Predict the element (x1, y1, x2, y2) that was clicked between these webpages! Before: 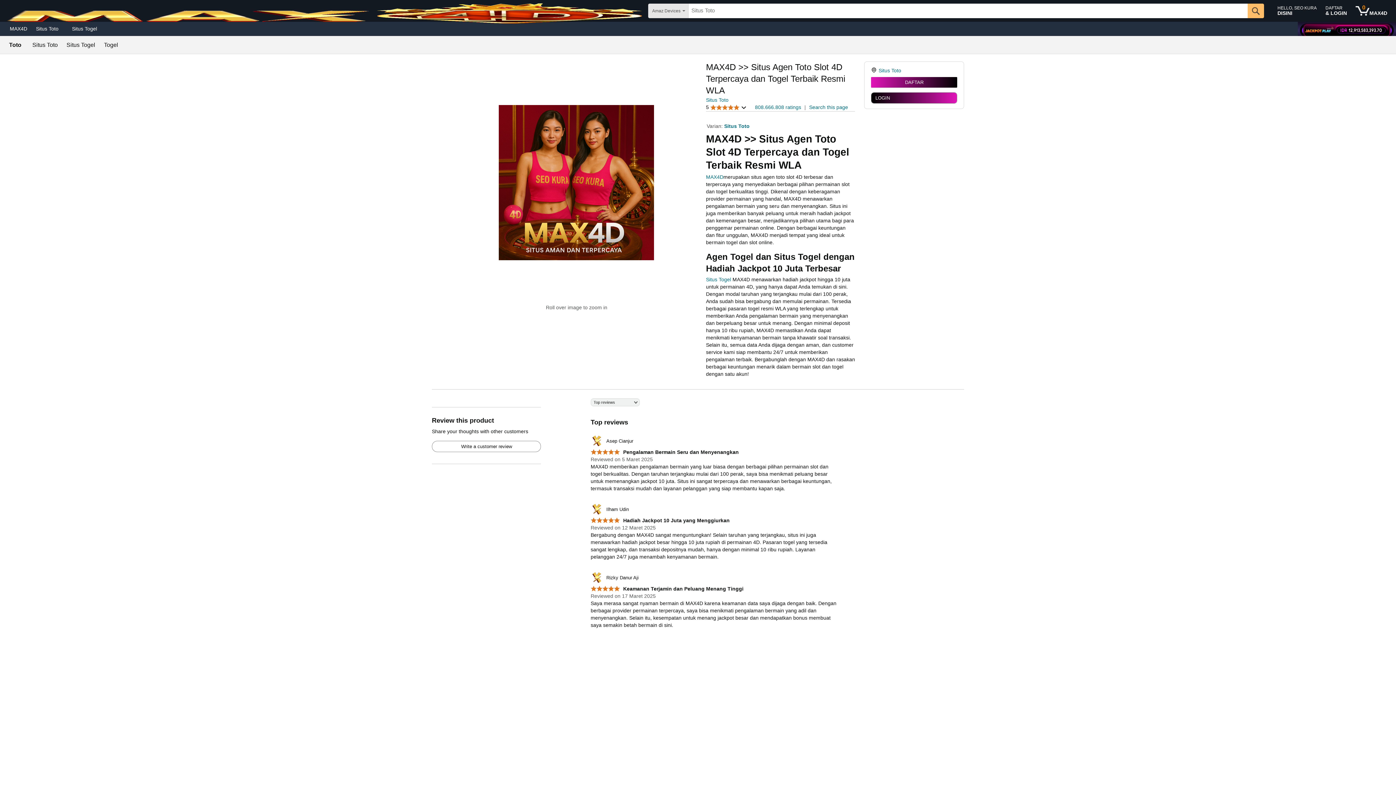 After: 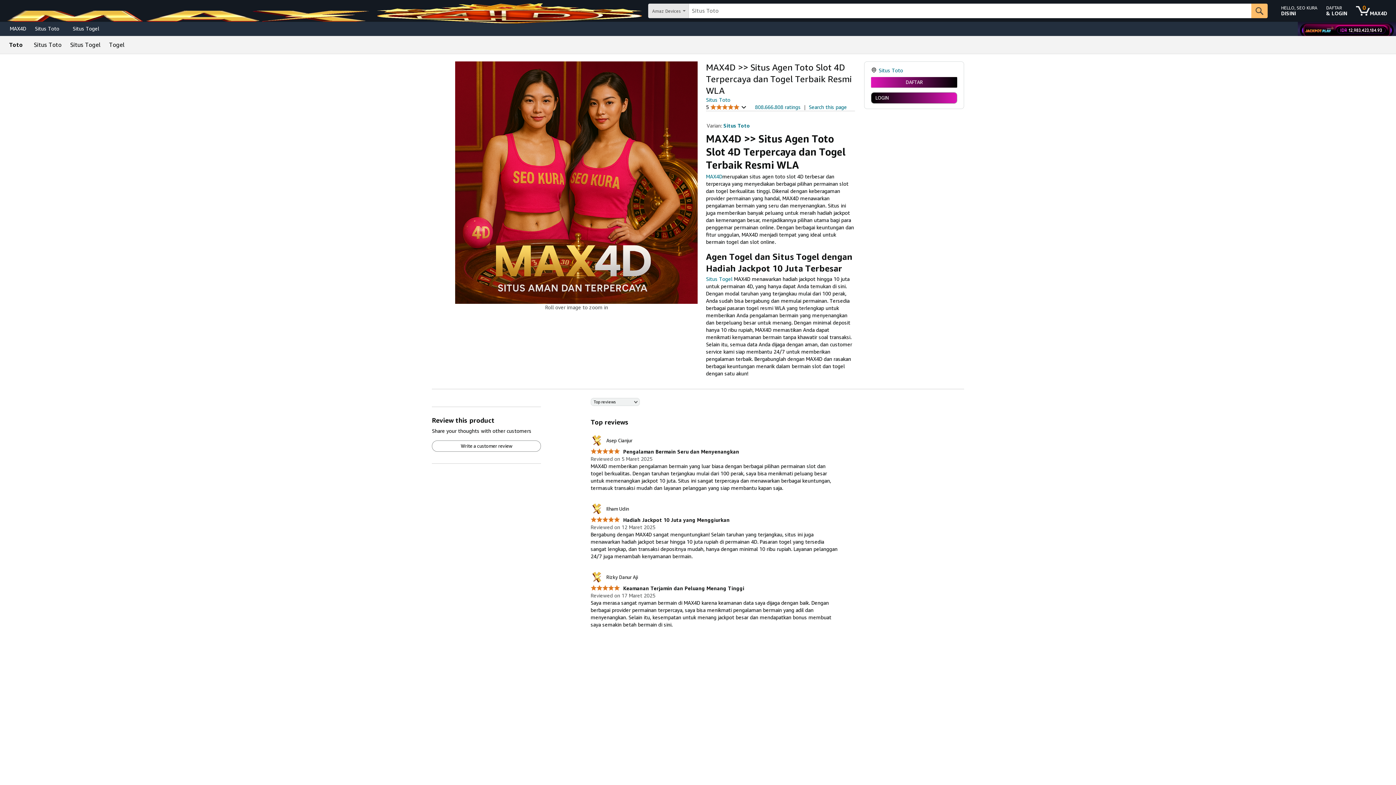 Action: bbox: (9, 42, 21, 48) label: Toto